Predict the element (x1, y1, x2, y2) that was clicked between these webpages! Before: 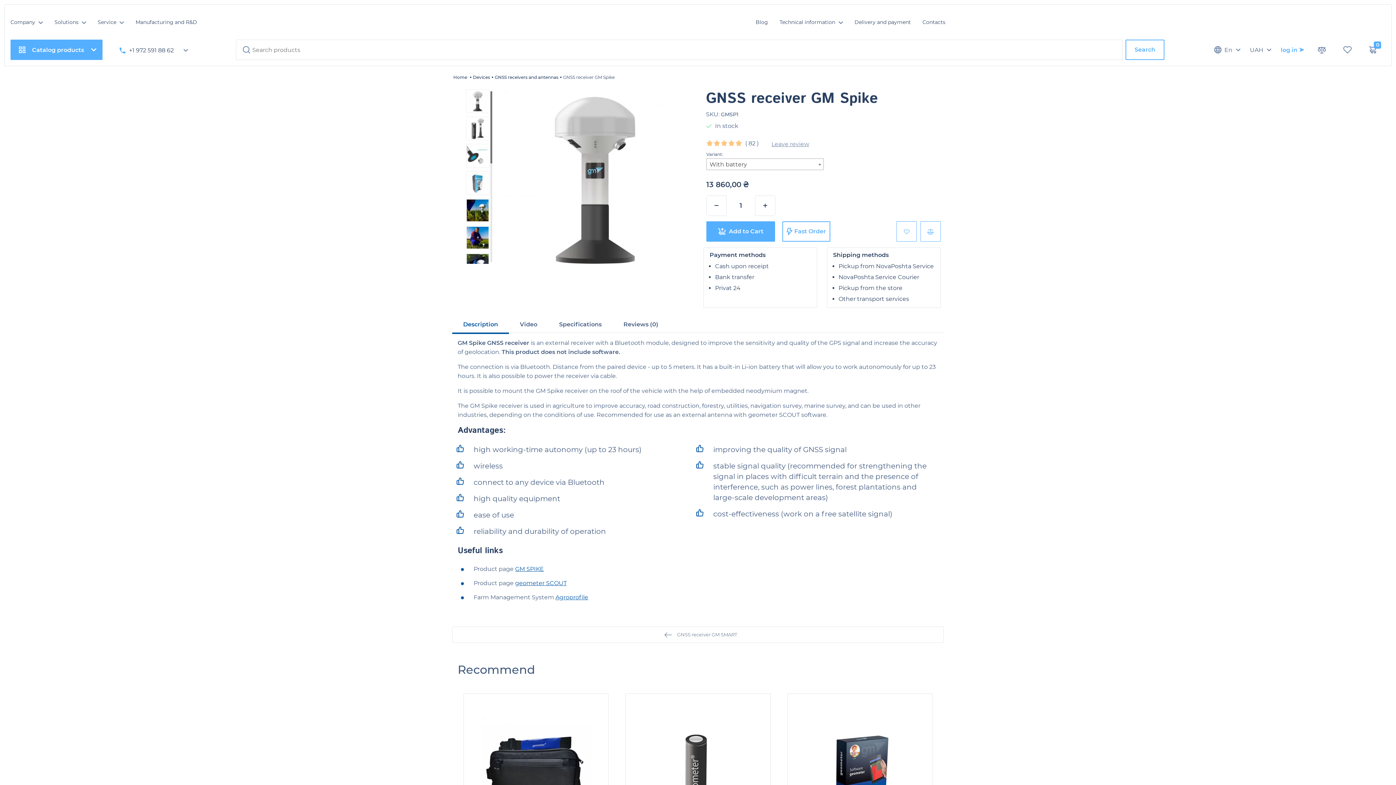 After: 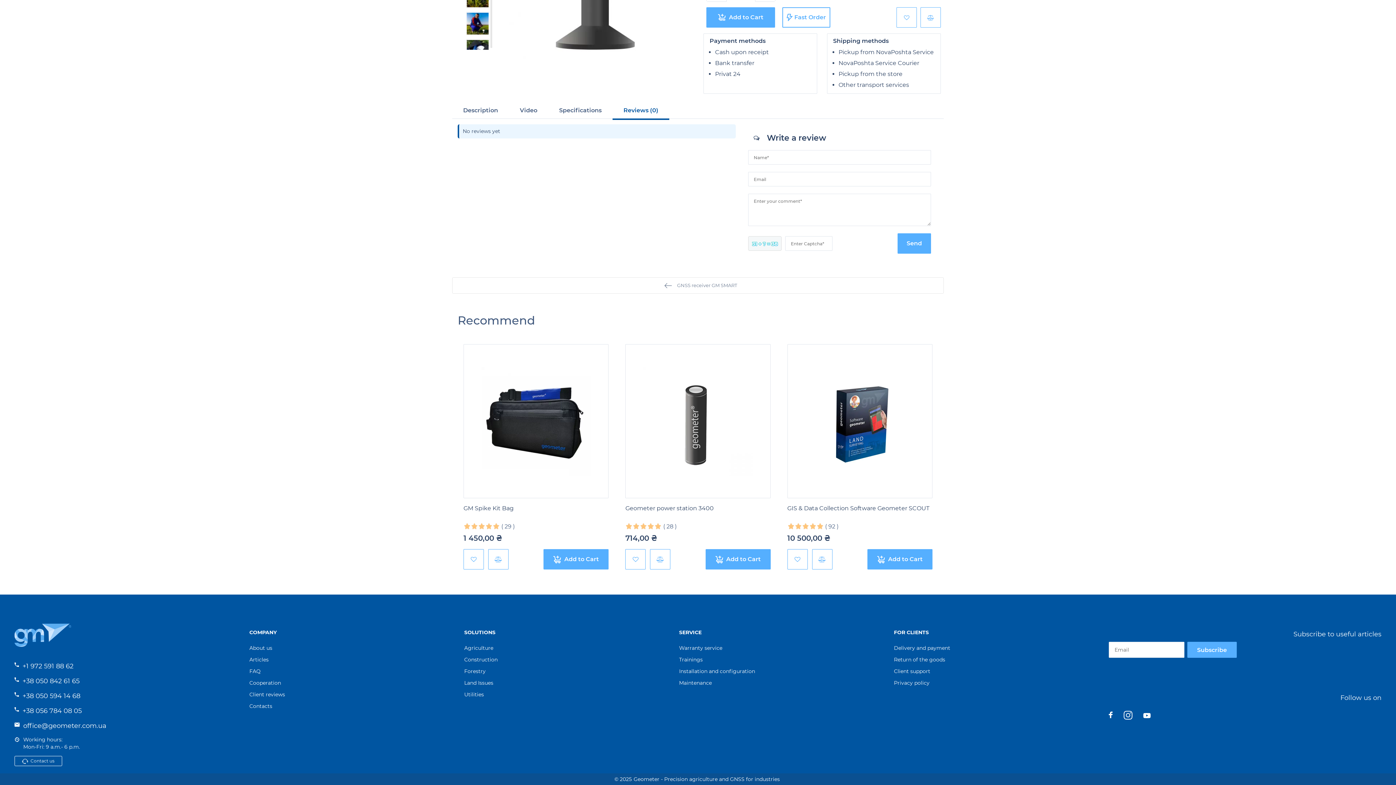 Action: bbox: (771, 141, 809, 147) label: Leave review